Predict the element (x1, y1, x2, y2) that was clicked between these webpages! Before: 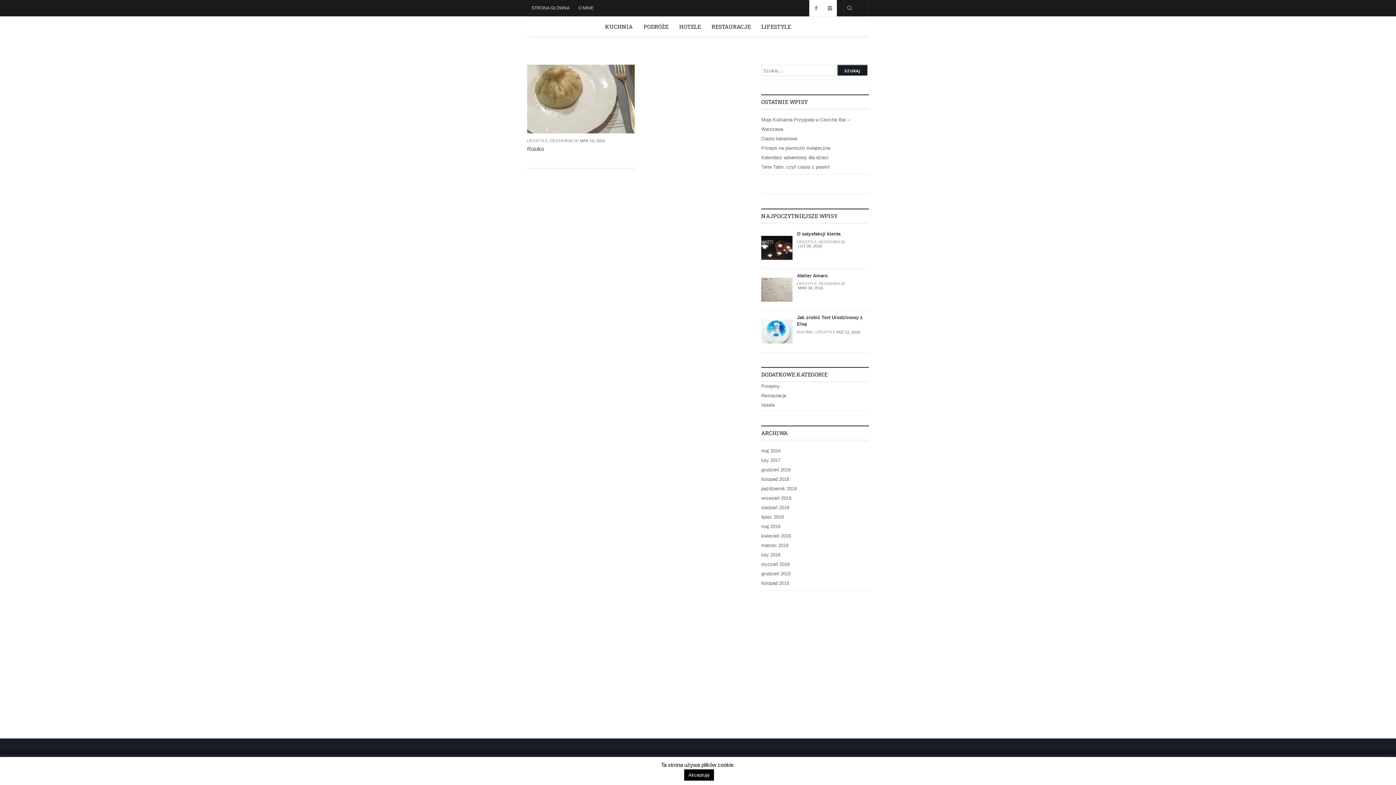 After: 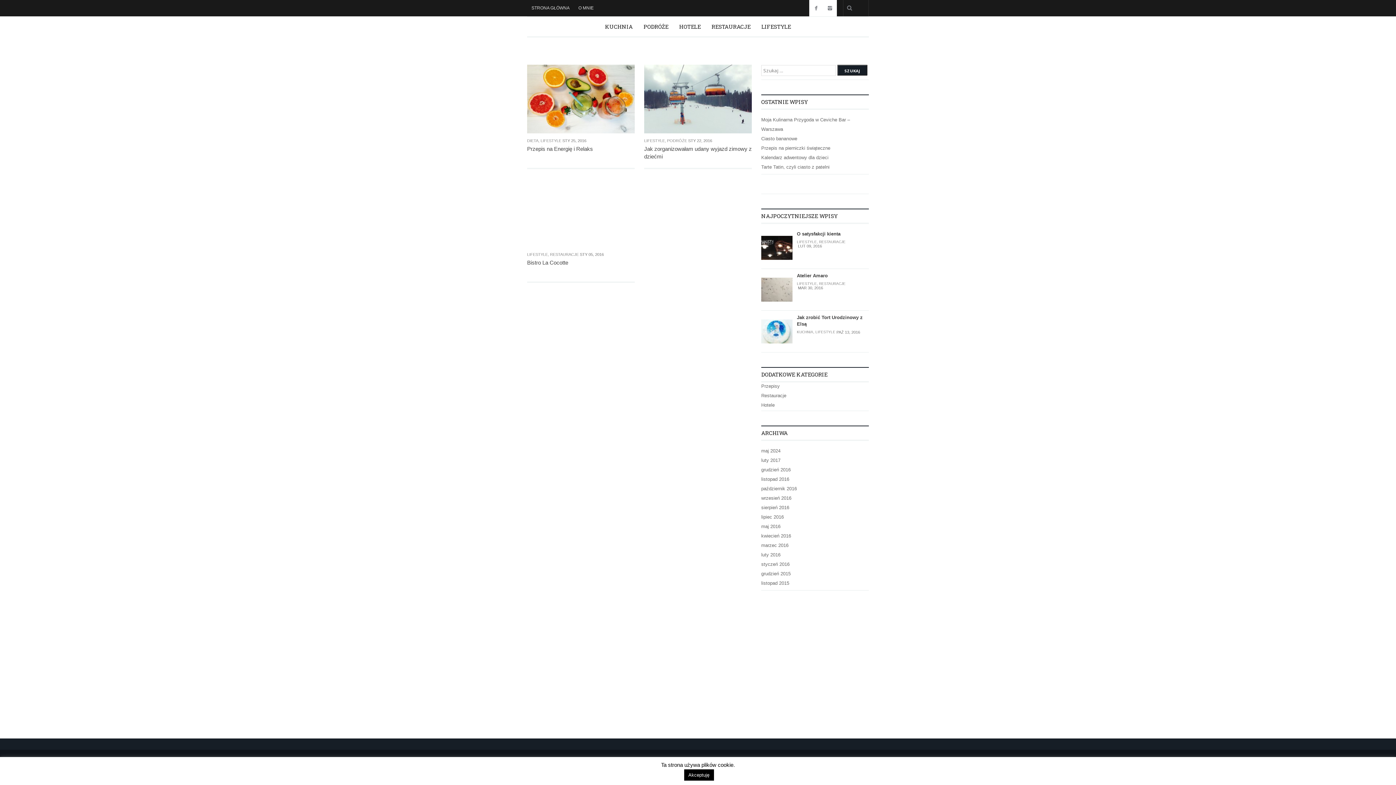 Action: bbox: (761, 561, 789, 567) label: styczeń 2016